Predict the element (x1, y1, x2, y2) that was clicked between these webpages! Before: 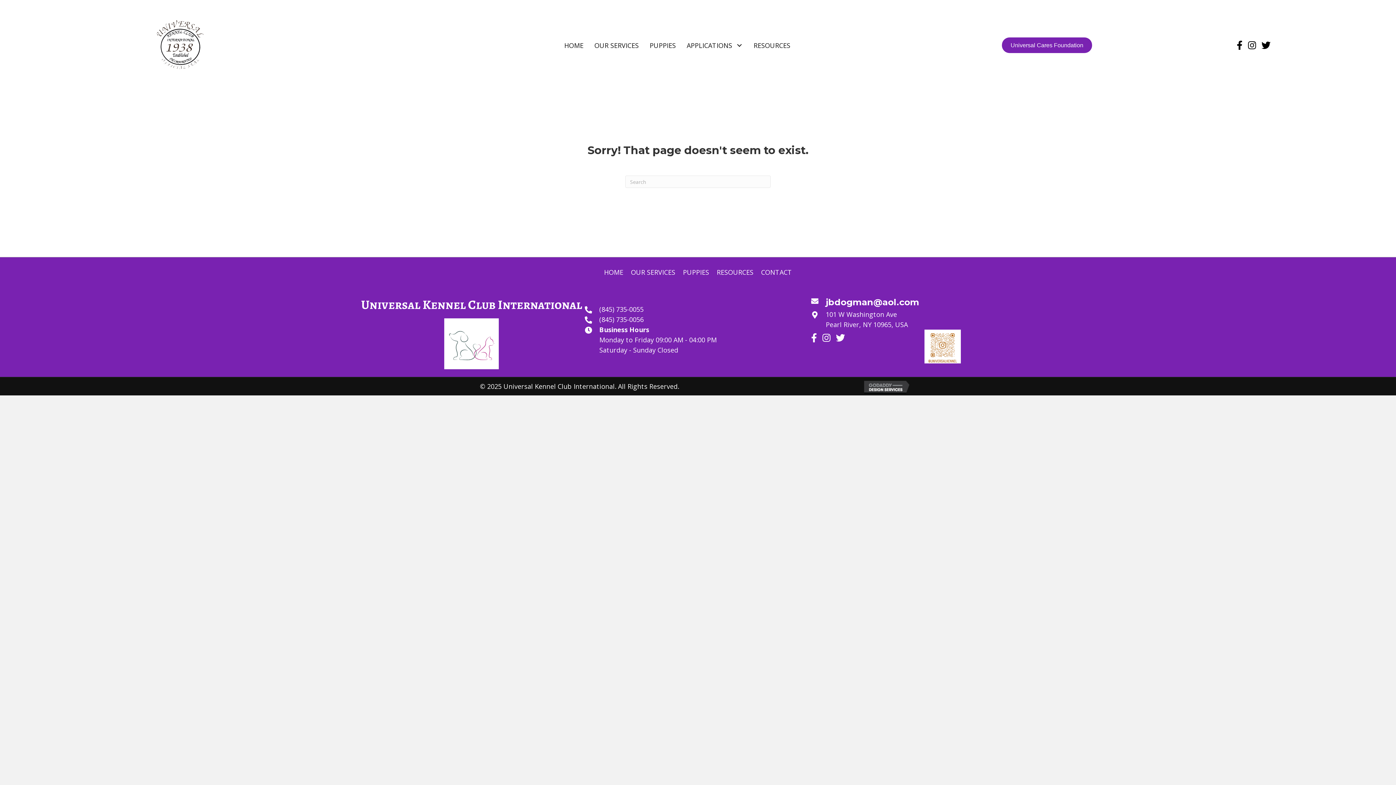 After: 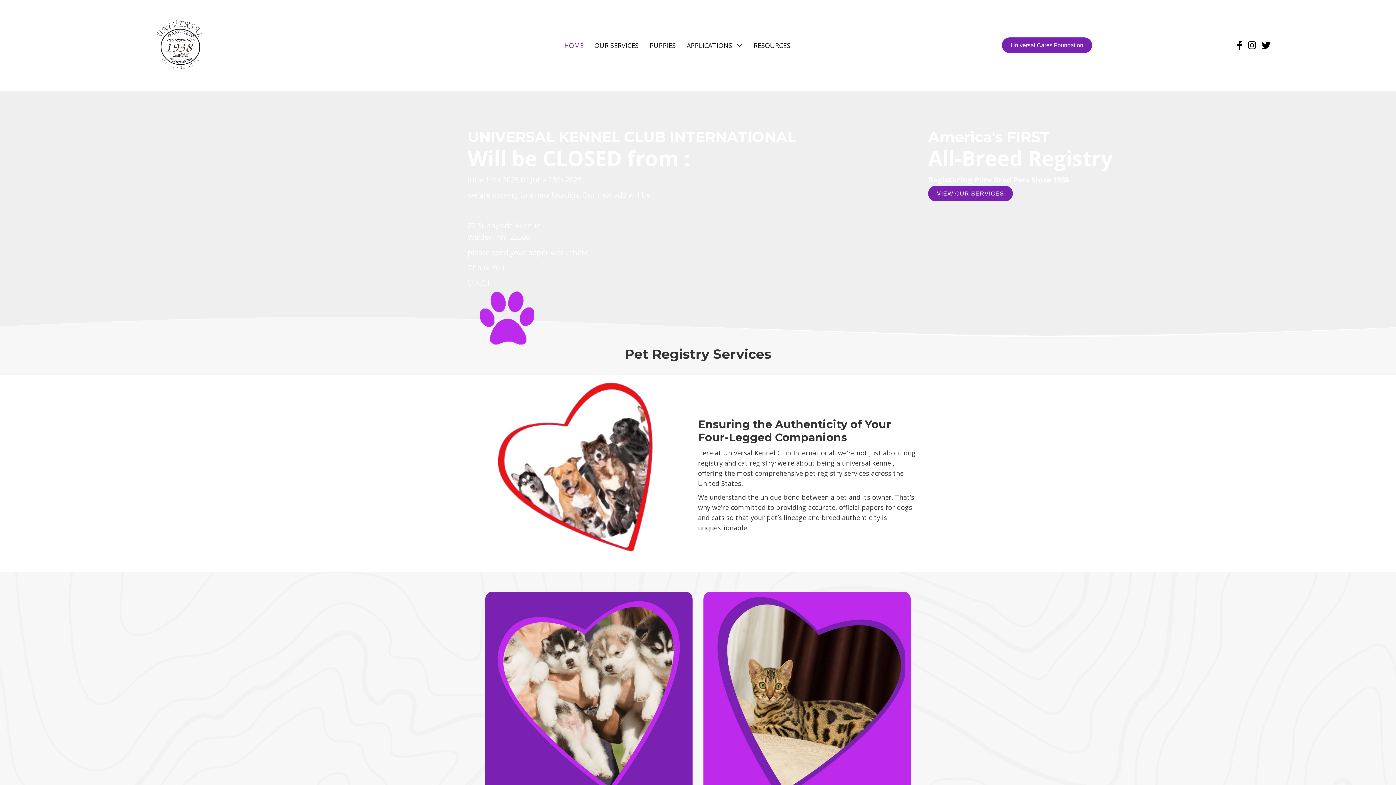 Action: bbox: (558, 36, 589, 54) label: HOME